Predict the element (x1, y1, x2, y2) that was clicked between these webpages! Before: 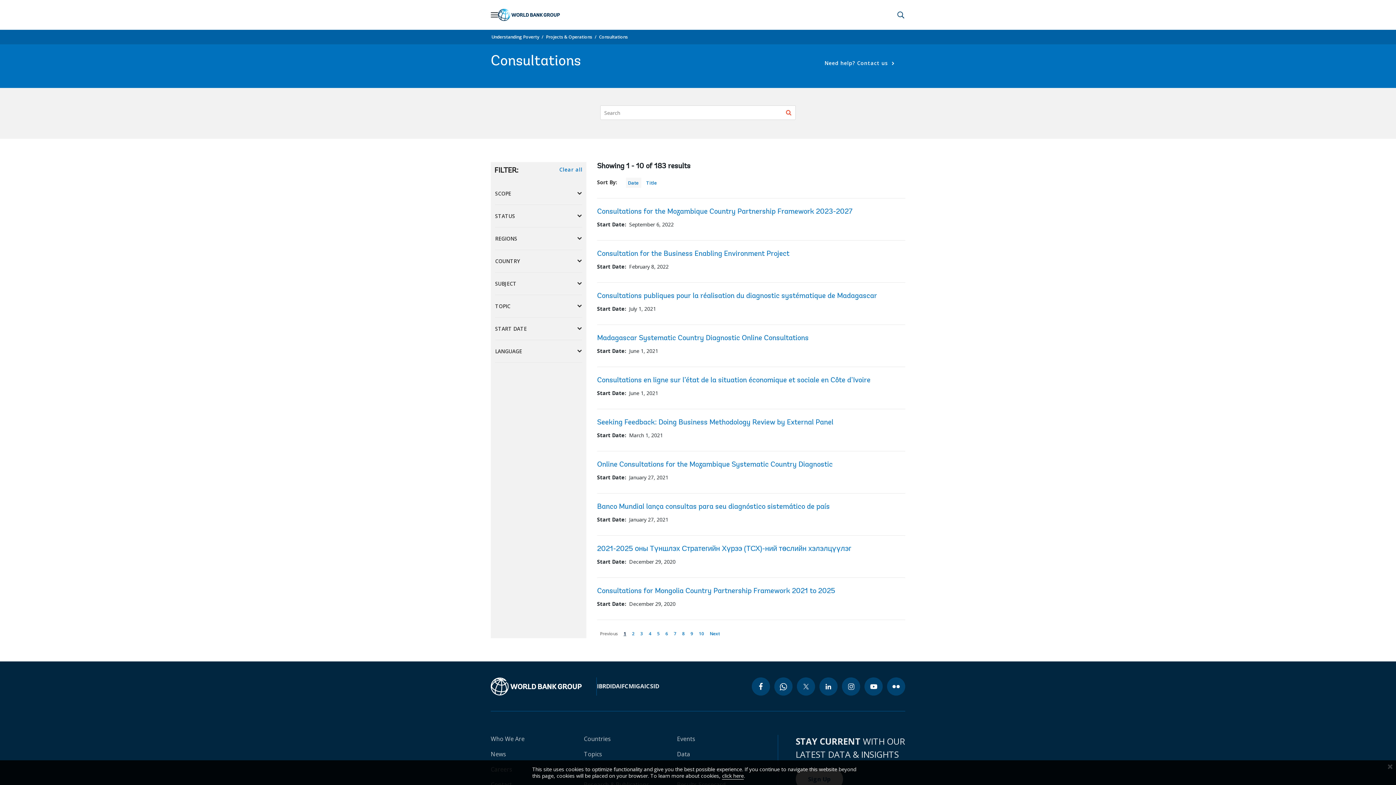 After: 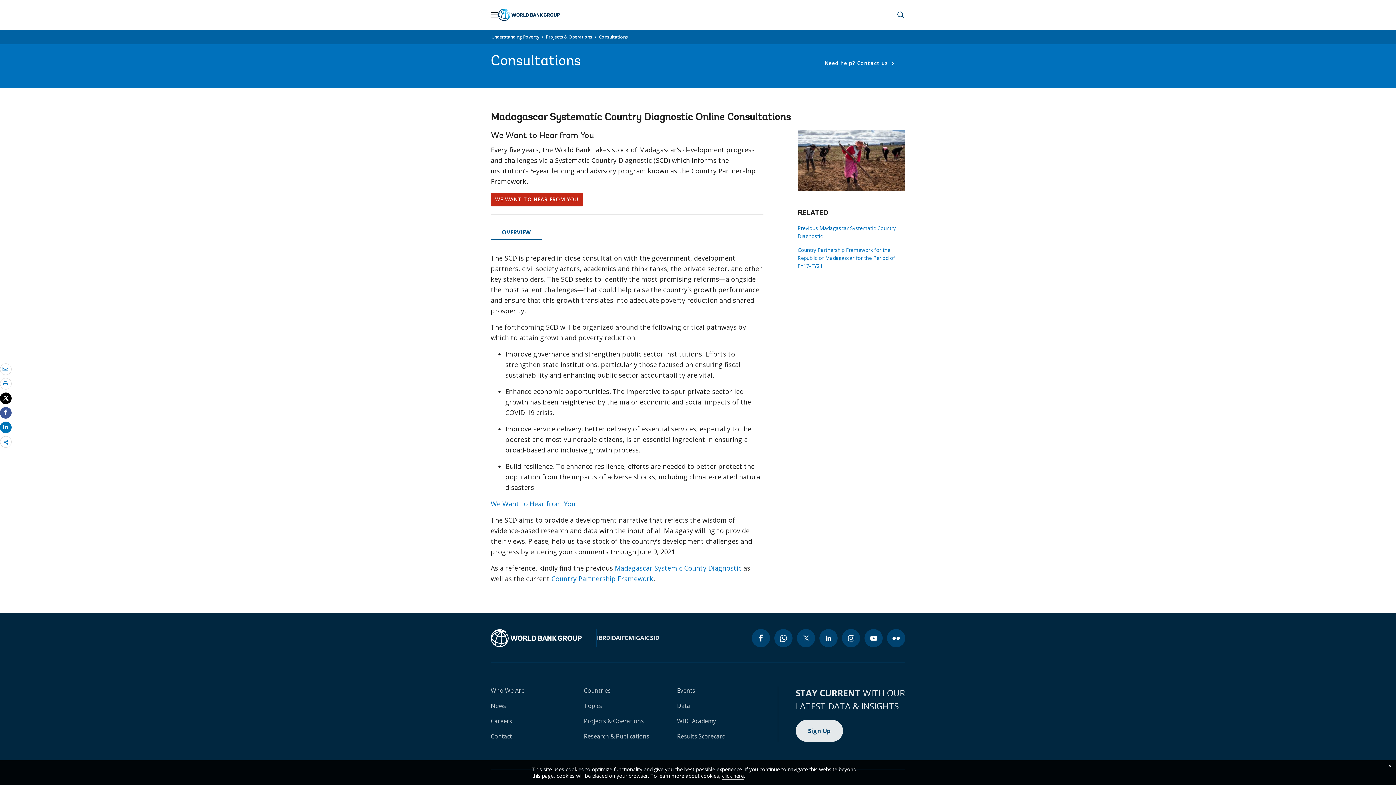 Action: bbox: (597, 334, 808, 342) label: Madagascar Systematic Country Diagnostic Online Consultations